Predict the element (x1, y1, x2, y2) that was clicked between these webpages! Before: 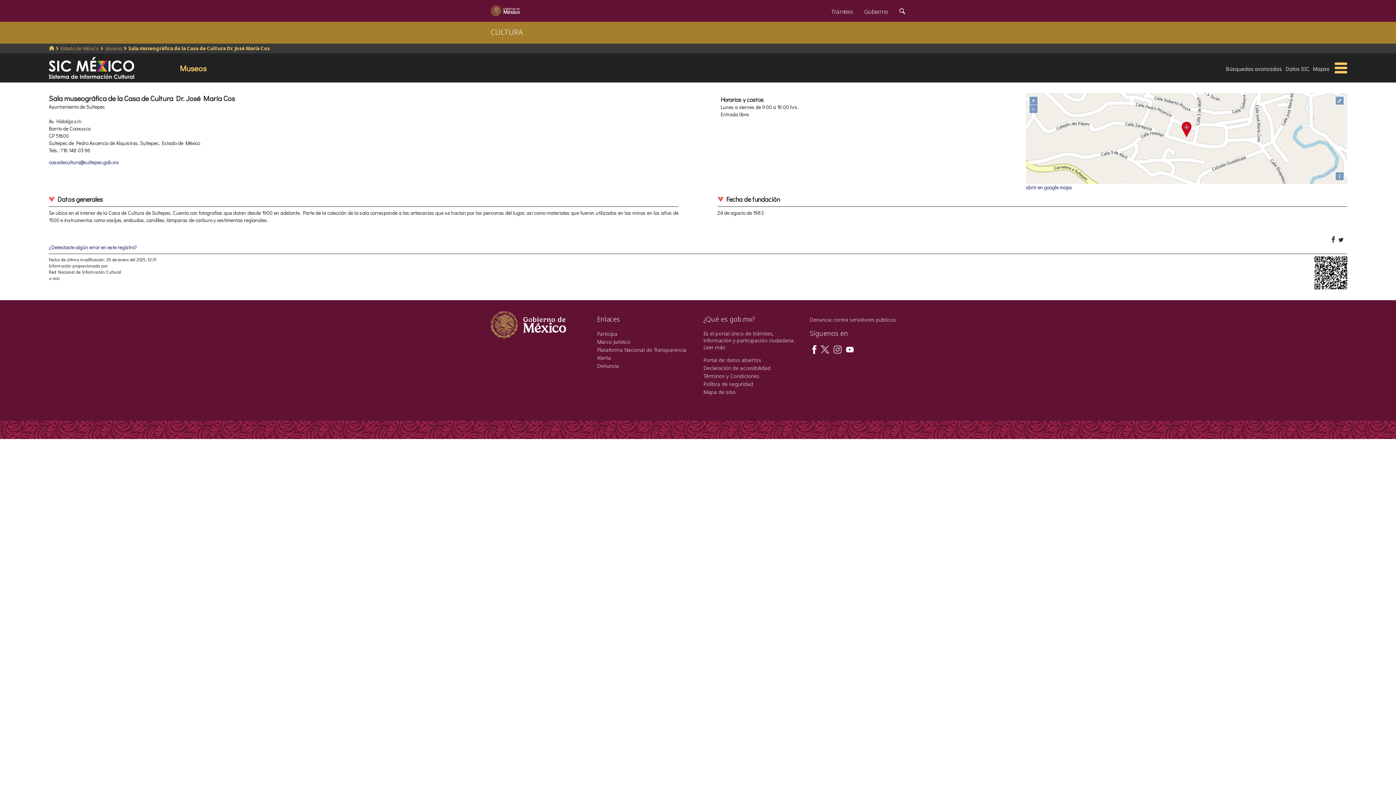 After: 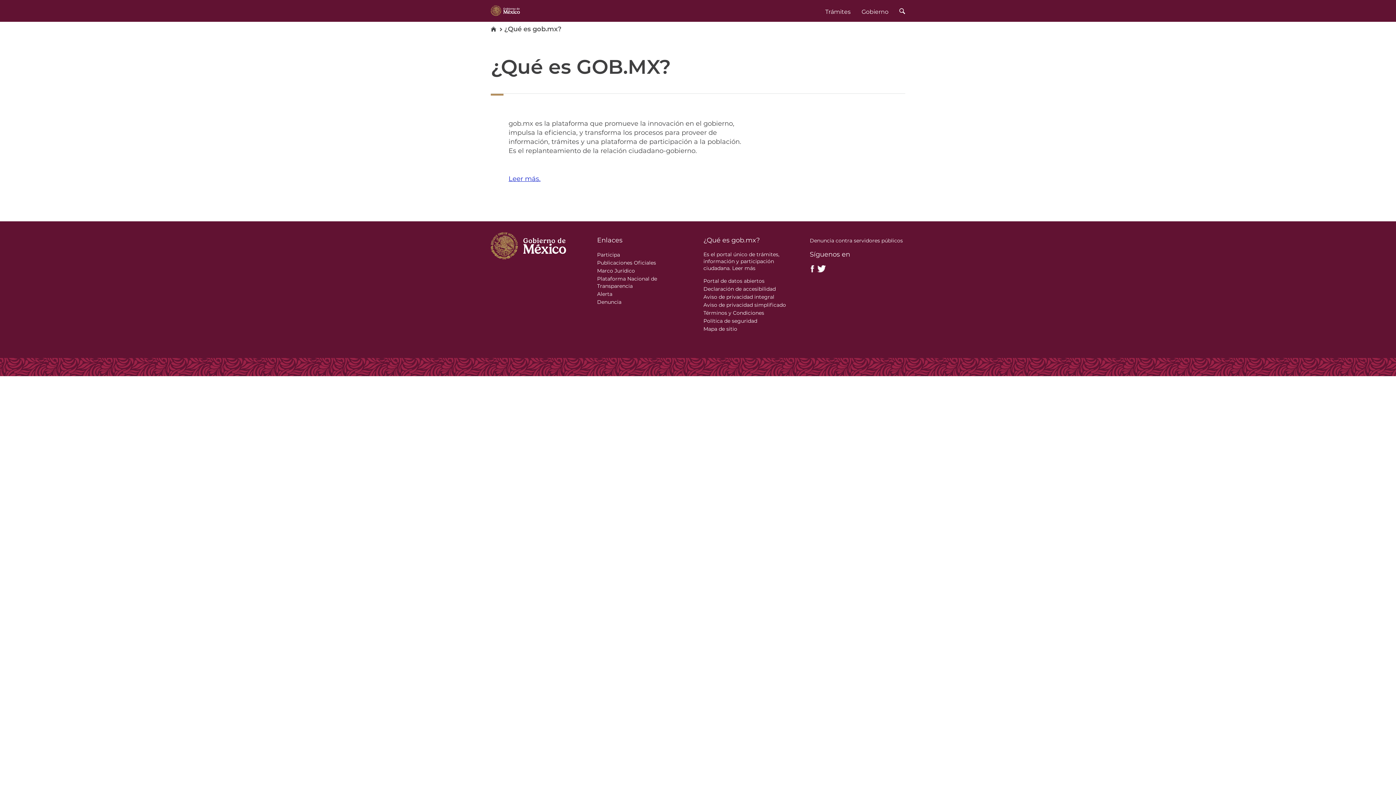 Action: bbox: (703, 343, 725, 350) label: Leer más